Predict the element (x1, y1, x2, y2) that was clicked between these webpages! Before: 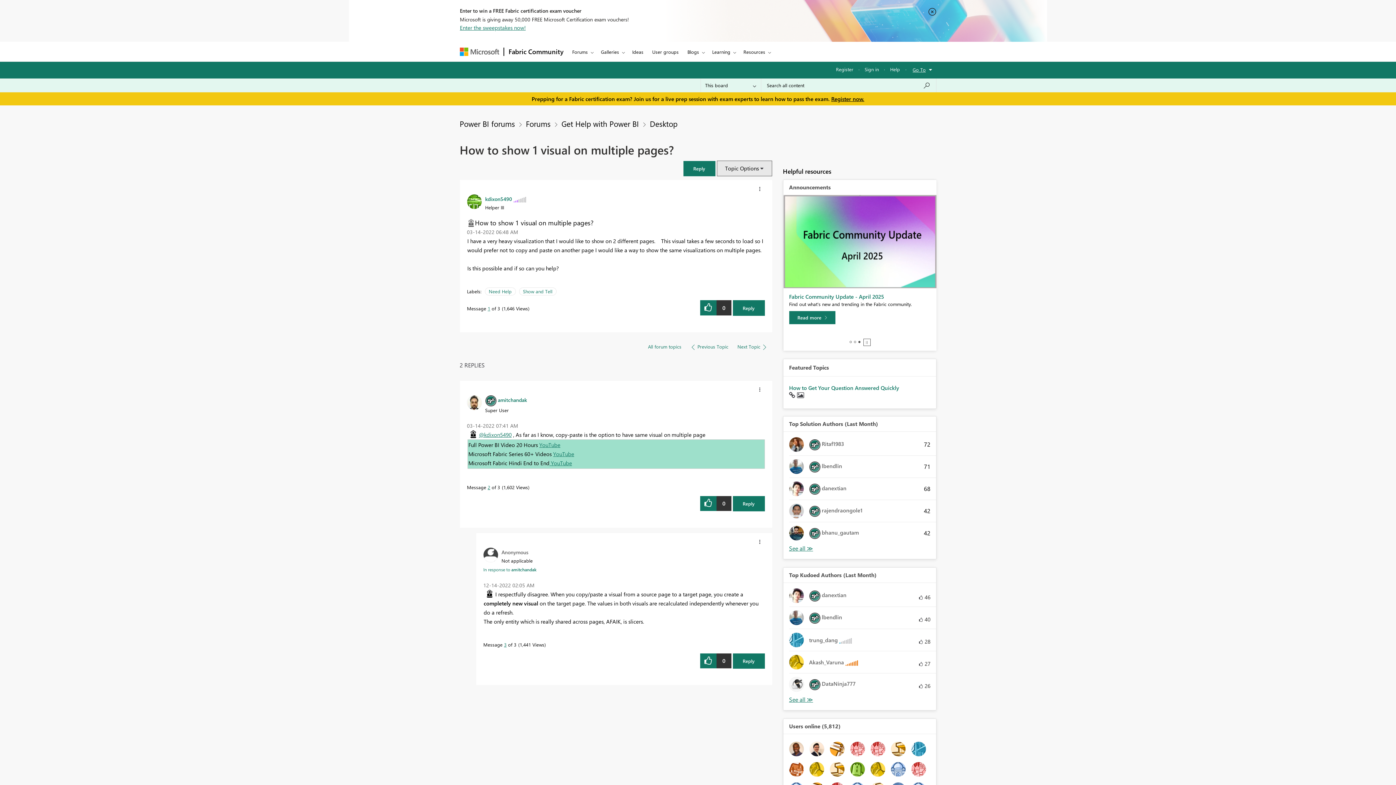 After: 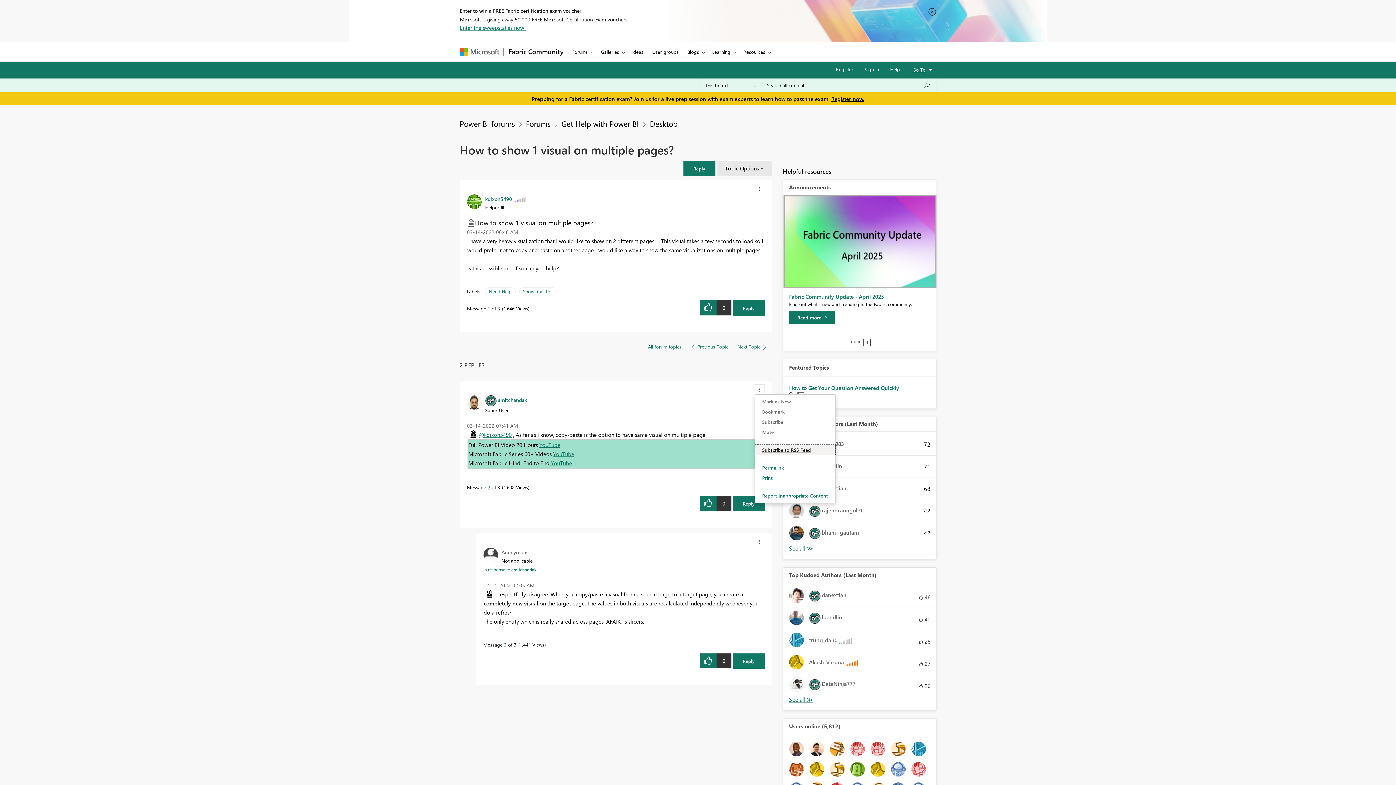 Action: bbox: (754, 384, 764, 394) label: Show comment option menu